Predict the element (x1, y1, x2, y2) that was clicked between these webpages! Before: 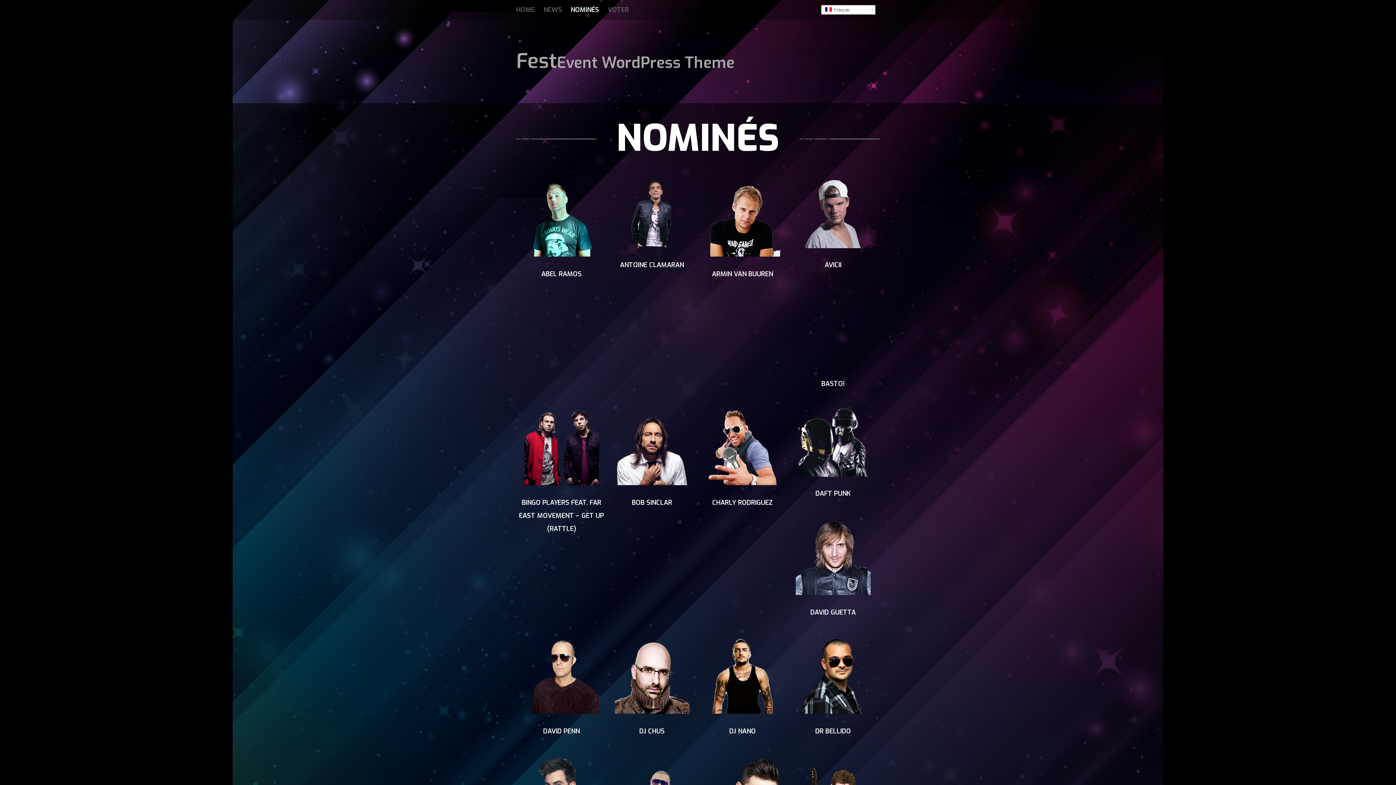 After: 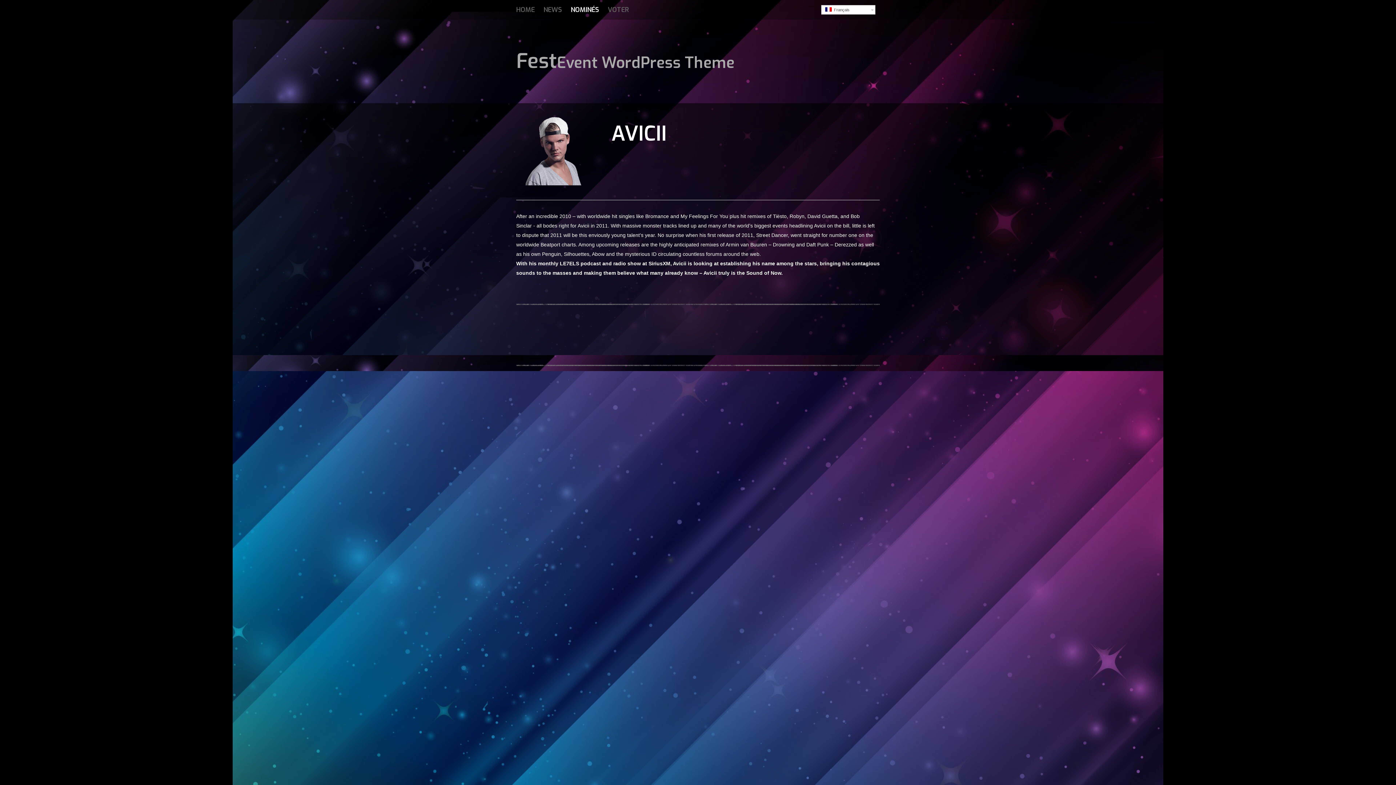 Action: label: AVICII bbox: (824, 260, 841, 269)